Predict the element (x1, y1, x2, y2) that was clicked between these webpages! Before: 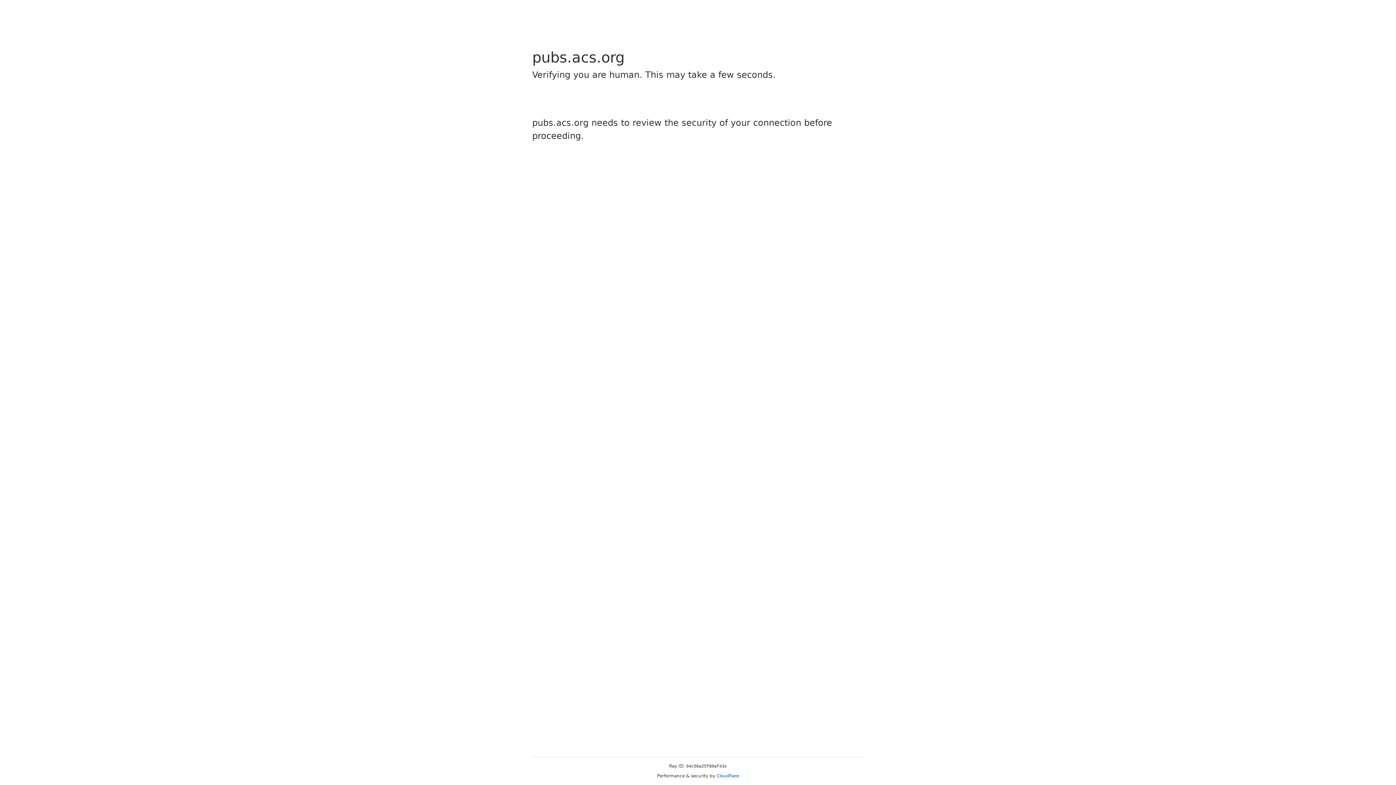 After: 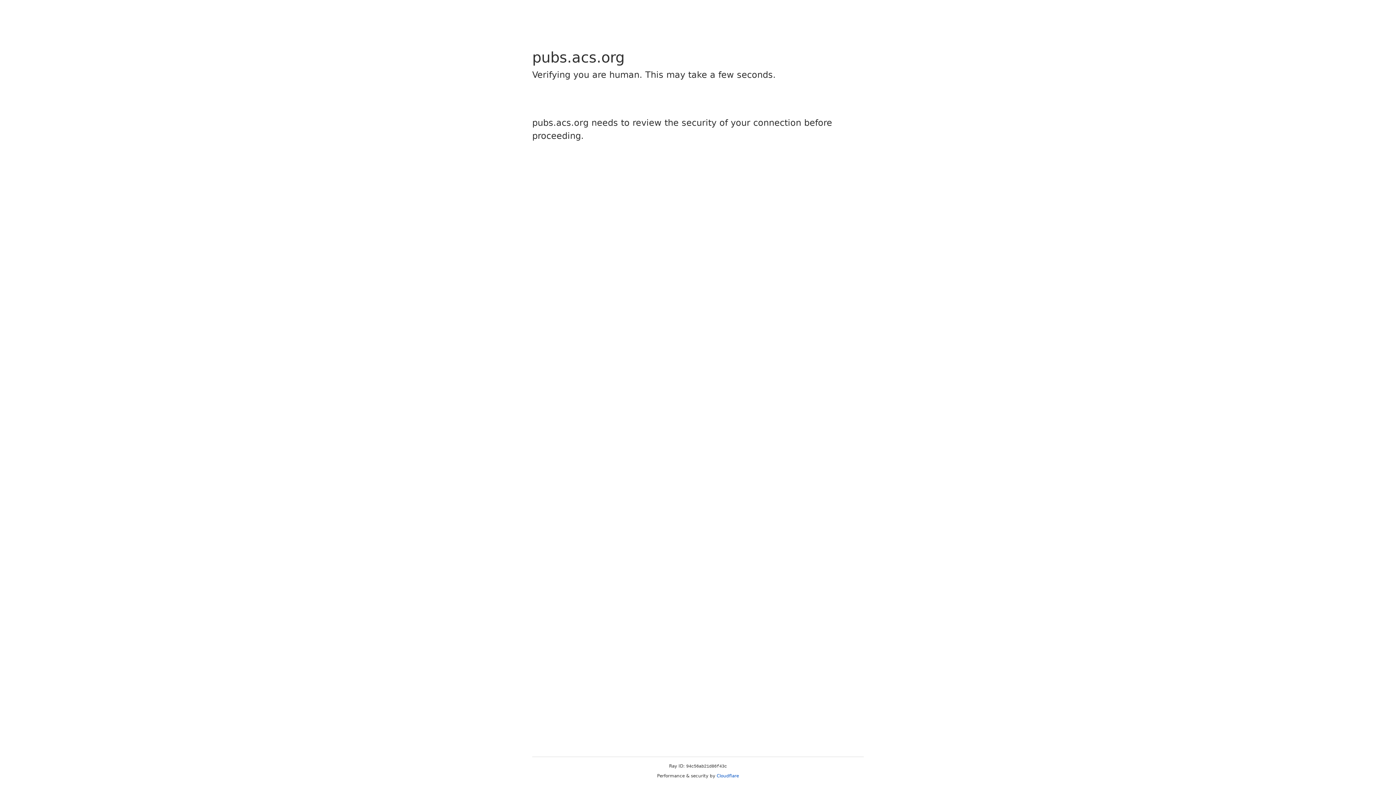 Action: bbox: (716, 773, 739, 778) label: Cloudflare